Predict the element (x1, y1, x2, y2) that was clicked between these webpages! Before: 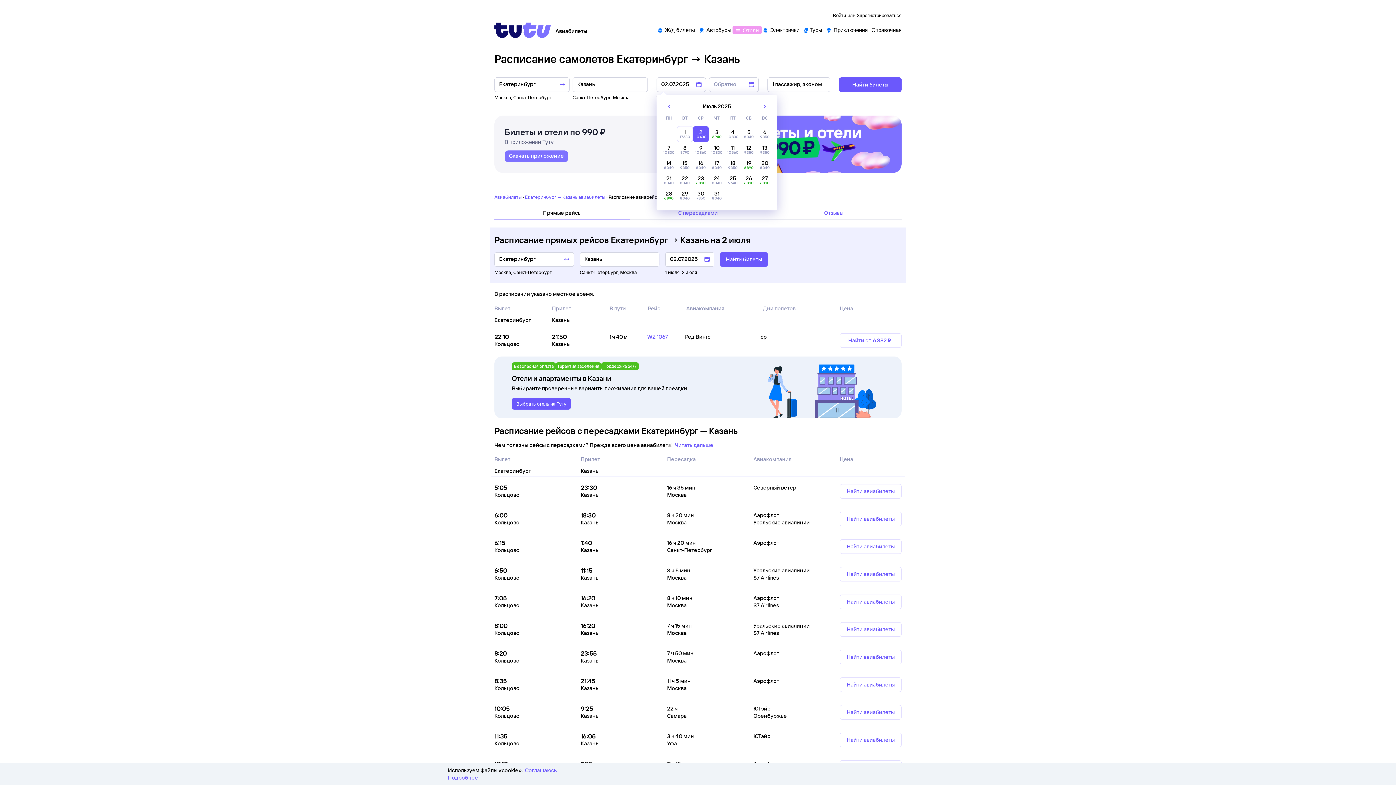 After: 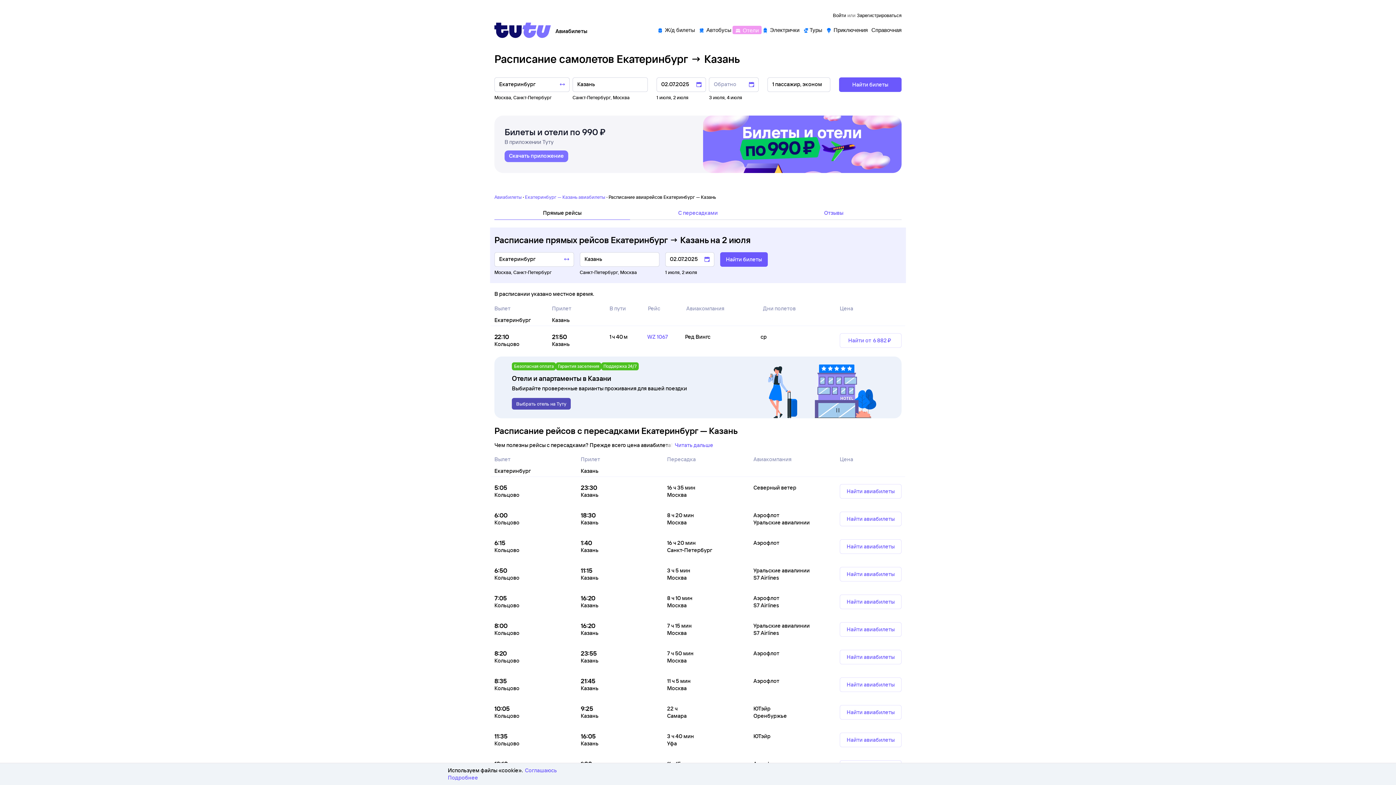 Action: label: Выбрать отель на Туту bbox: (512, 398, 570, 409)